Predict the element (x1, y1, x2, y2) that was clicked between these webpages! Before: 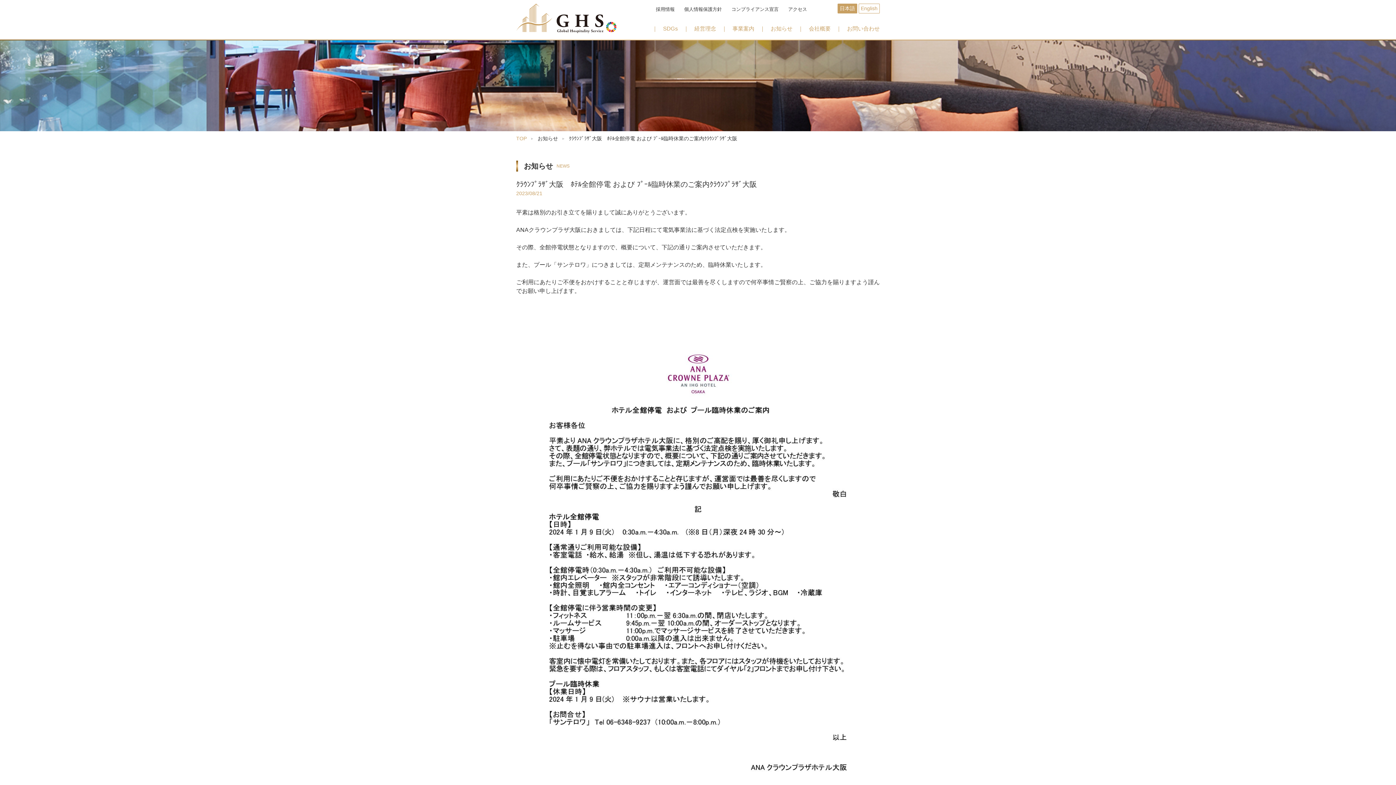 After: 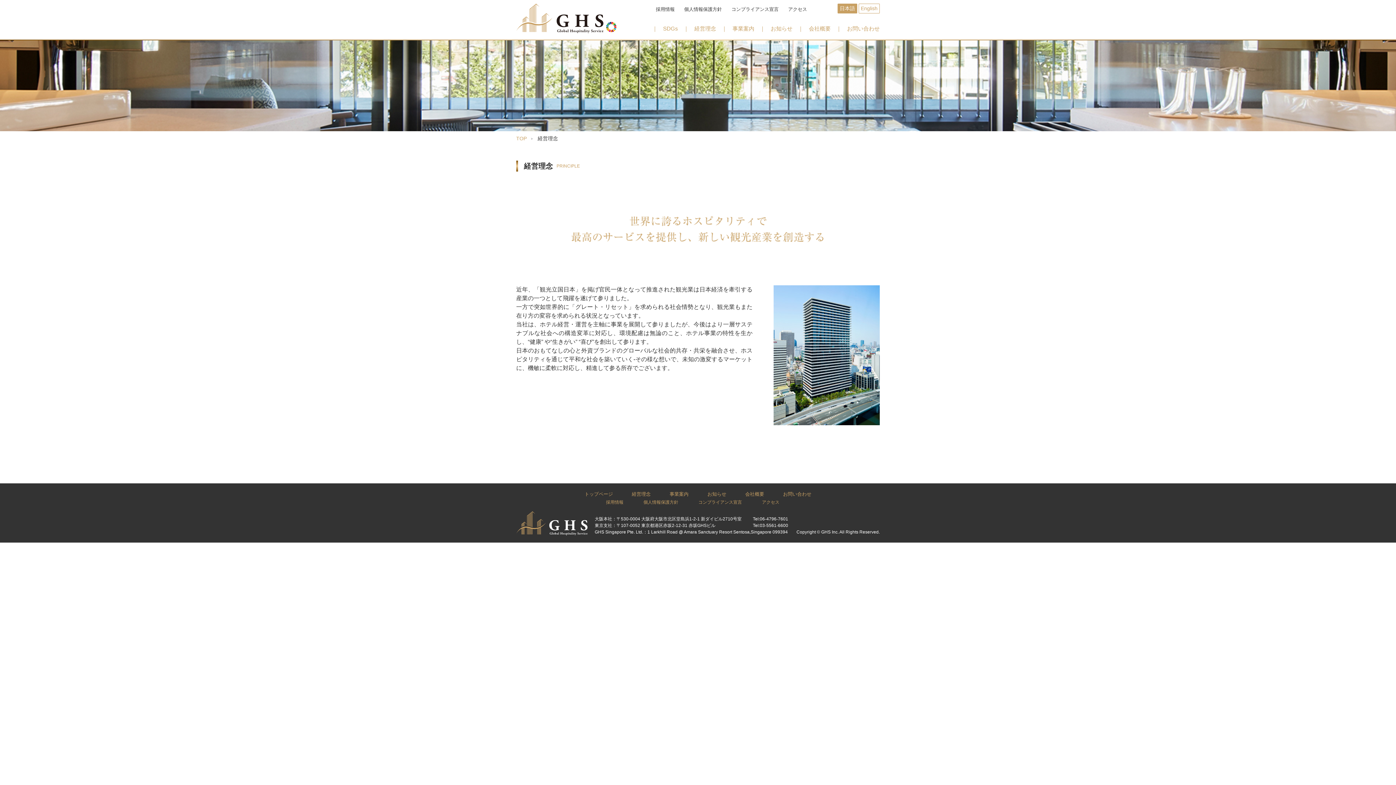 Action: bbox: (694, 25, 716, 31) label: 経営理念